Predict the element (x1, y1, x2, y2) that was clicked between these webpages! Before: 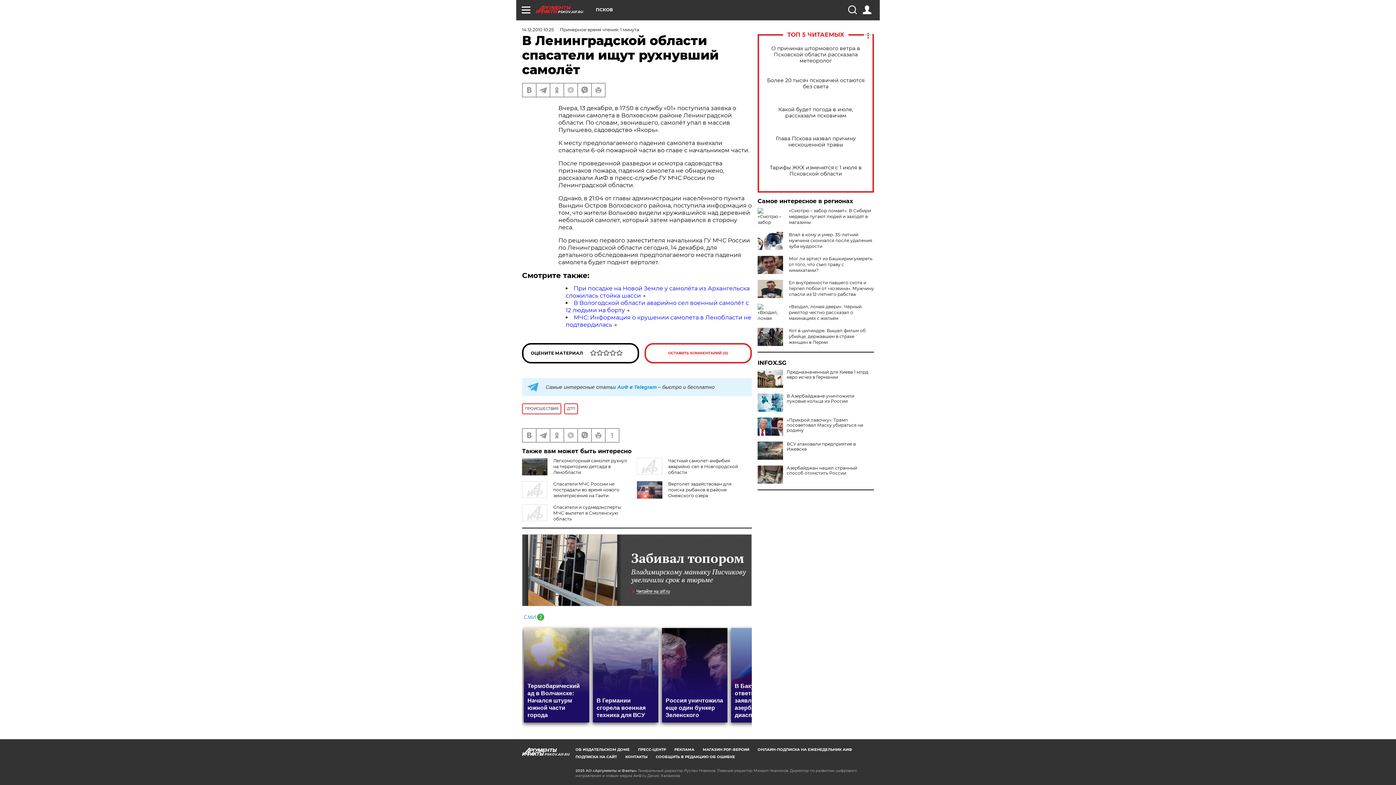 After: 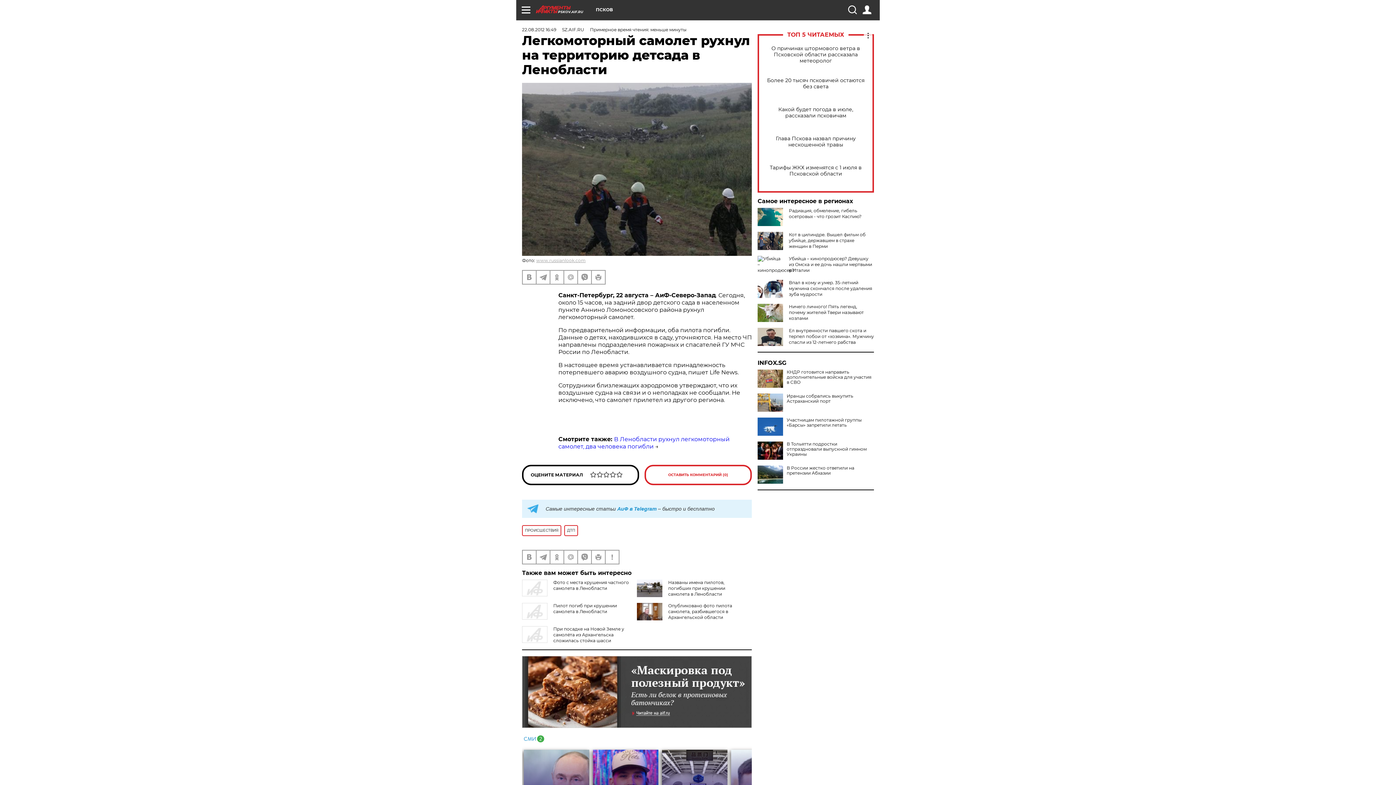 Action: bbox: (553, 458, 627, 475) label: Легкомоторный самолет рухнул на территорию детсада в Ленобласти